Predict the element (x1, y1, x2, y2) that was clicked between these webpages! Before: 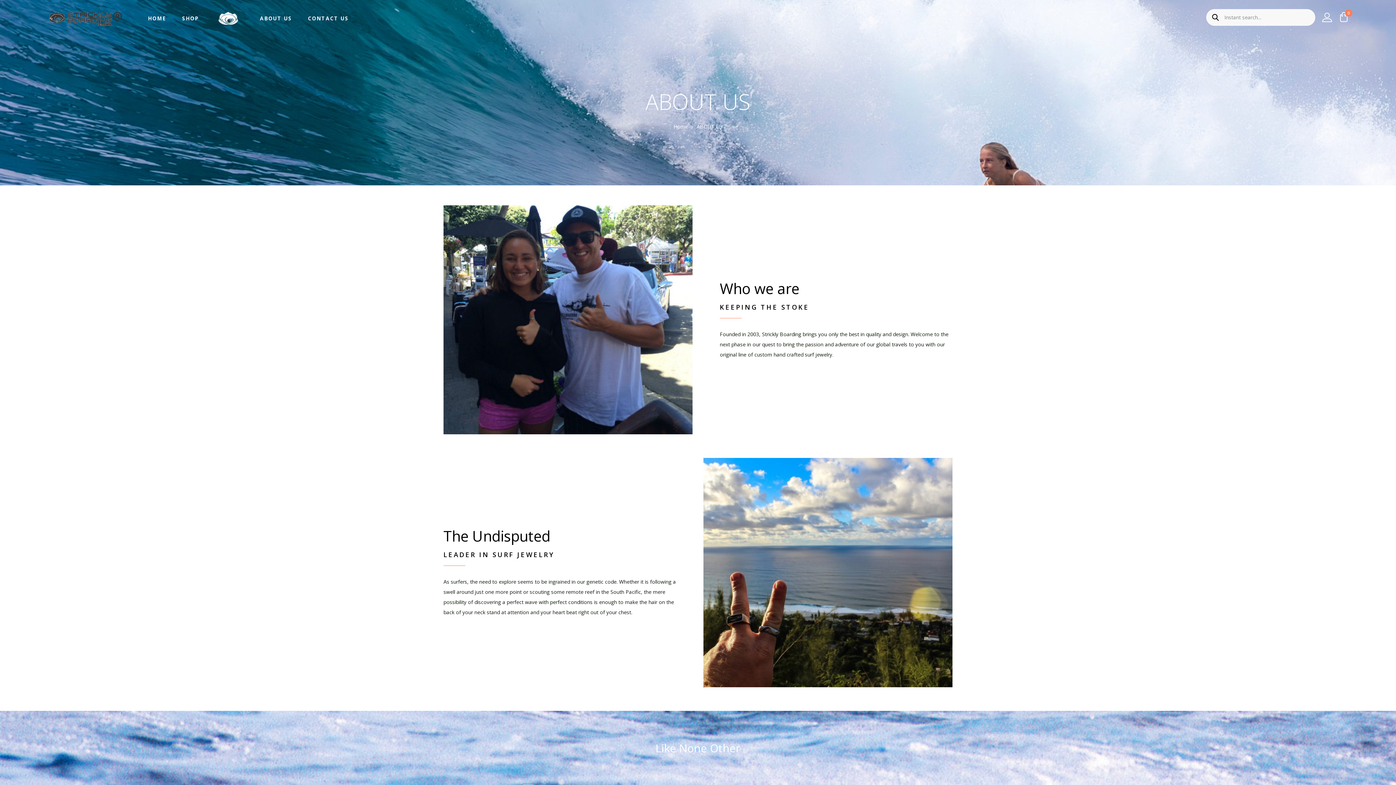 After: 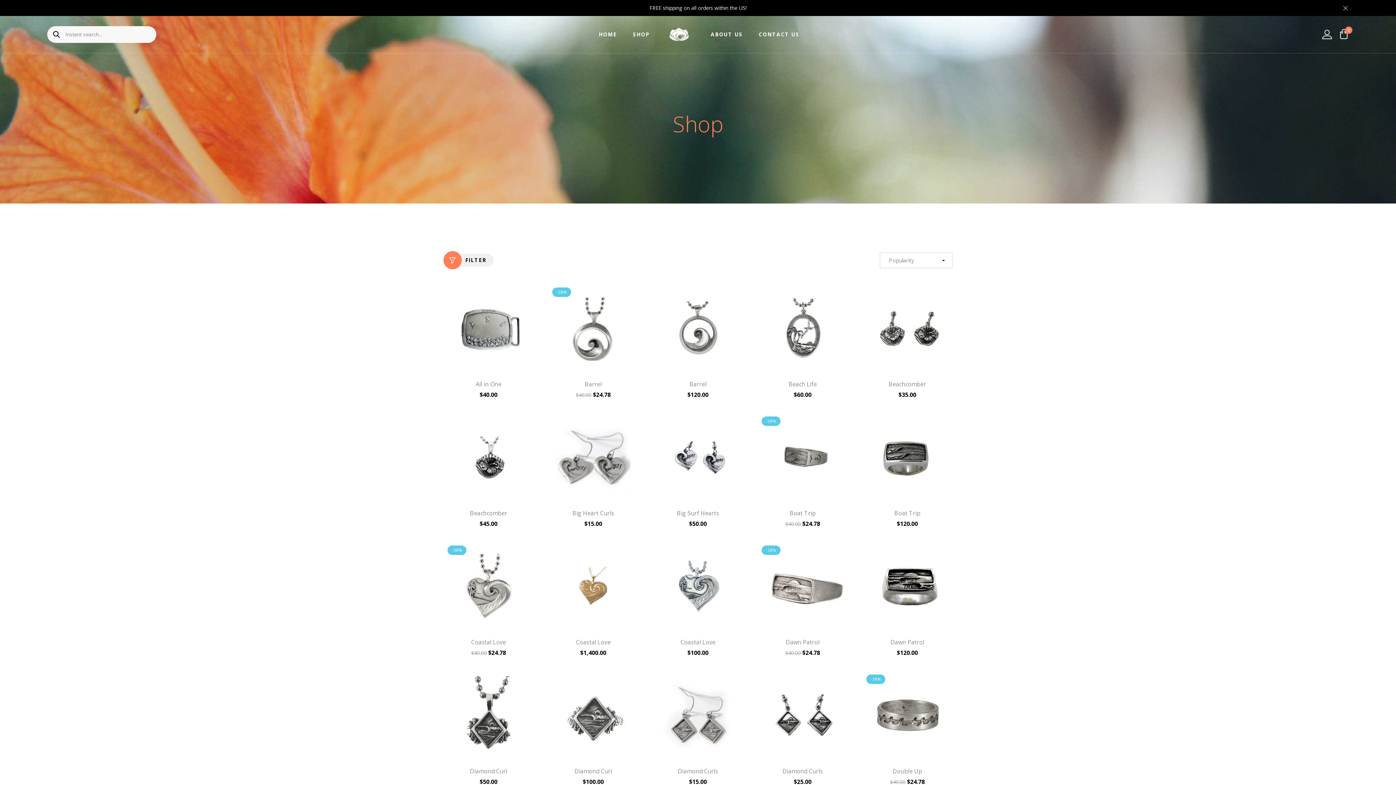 Action: label: SHOP bbox: (182, 14, 198, 21)